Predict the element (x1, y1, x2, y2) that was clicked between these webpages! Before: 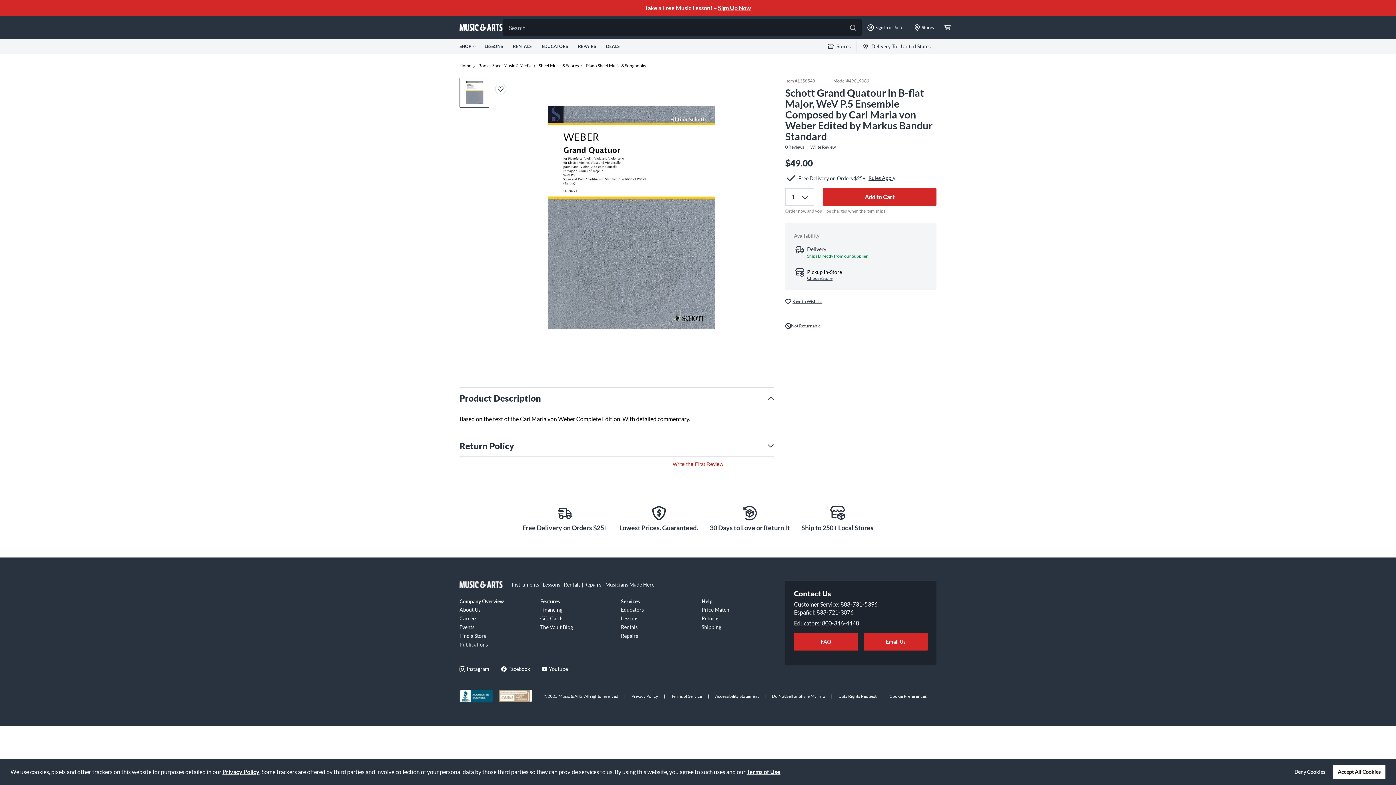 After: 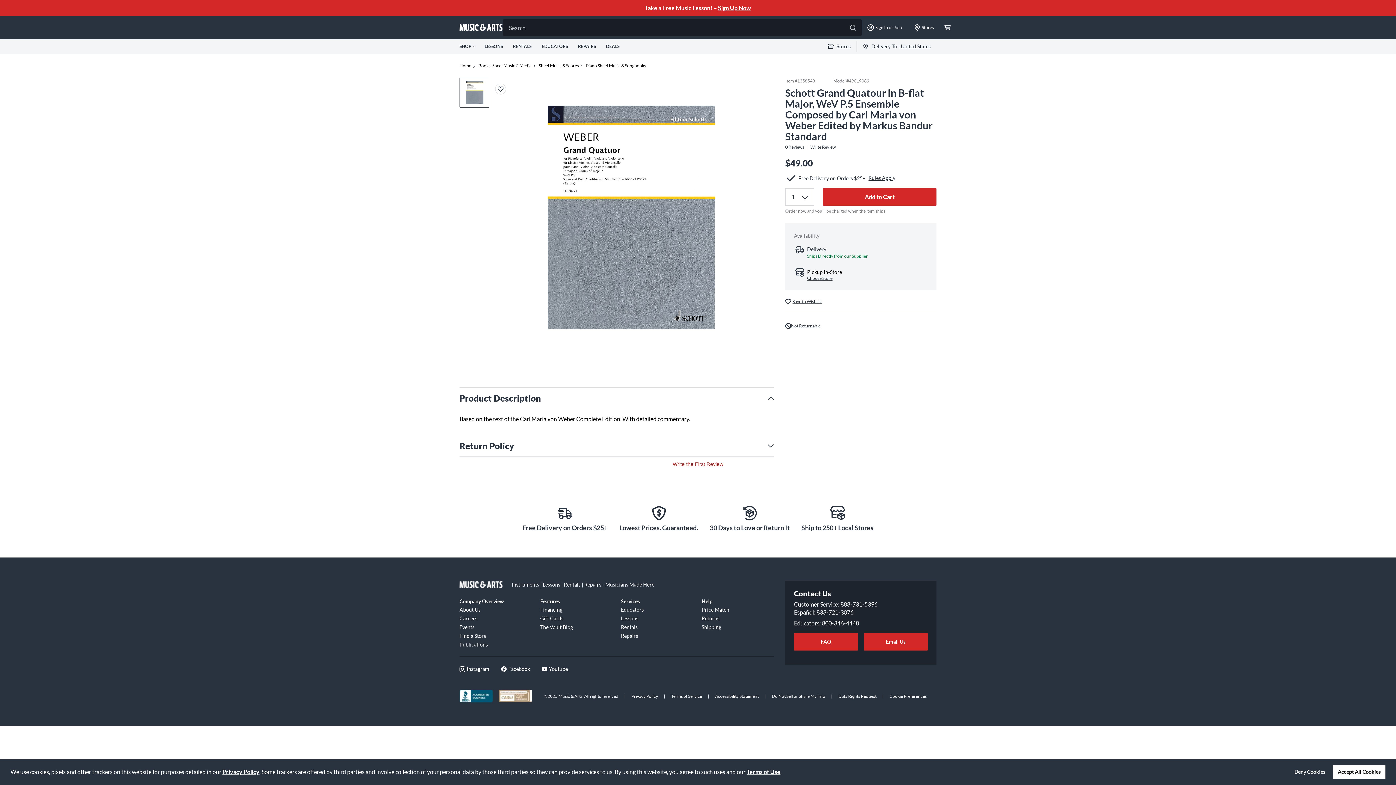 Action: bbox: (459, 77, 489, 107)